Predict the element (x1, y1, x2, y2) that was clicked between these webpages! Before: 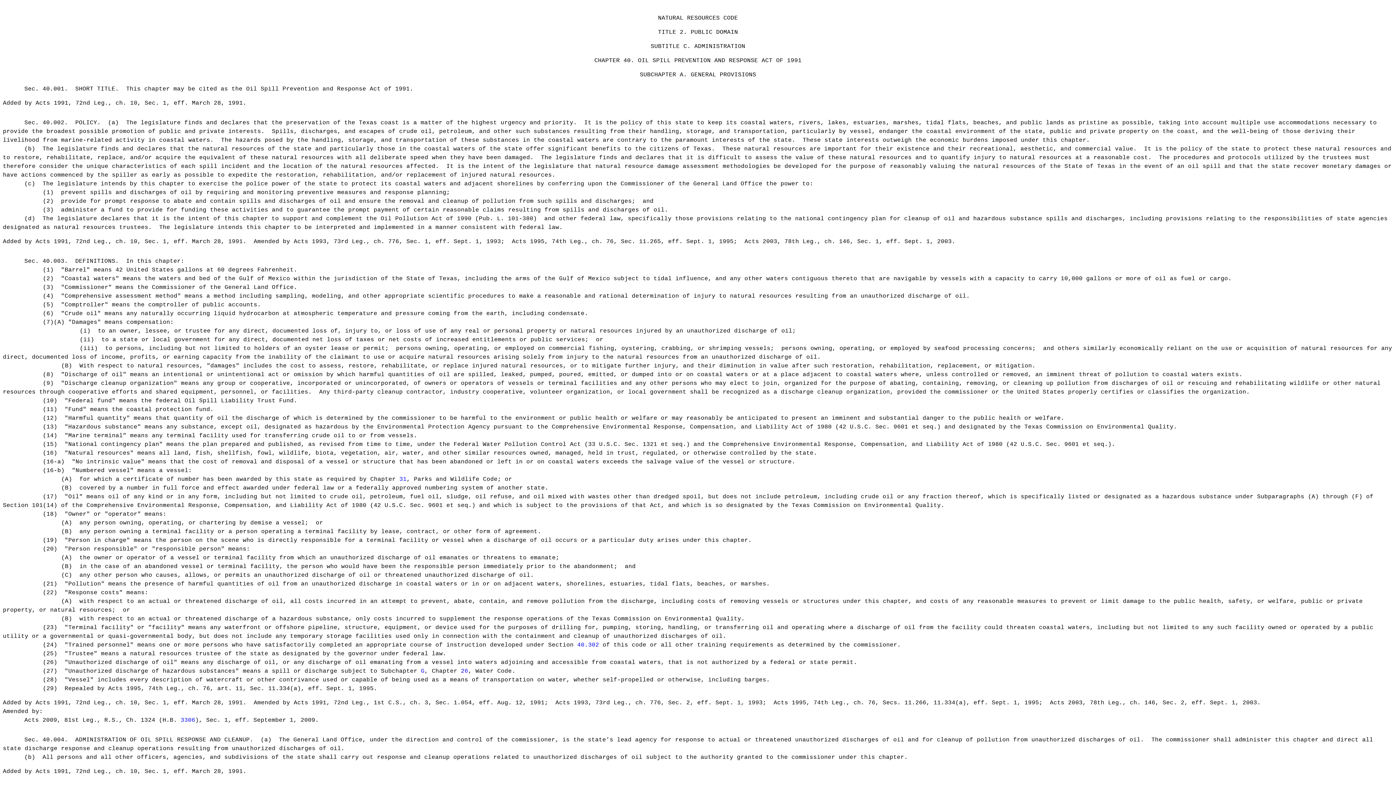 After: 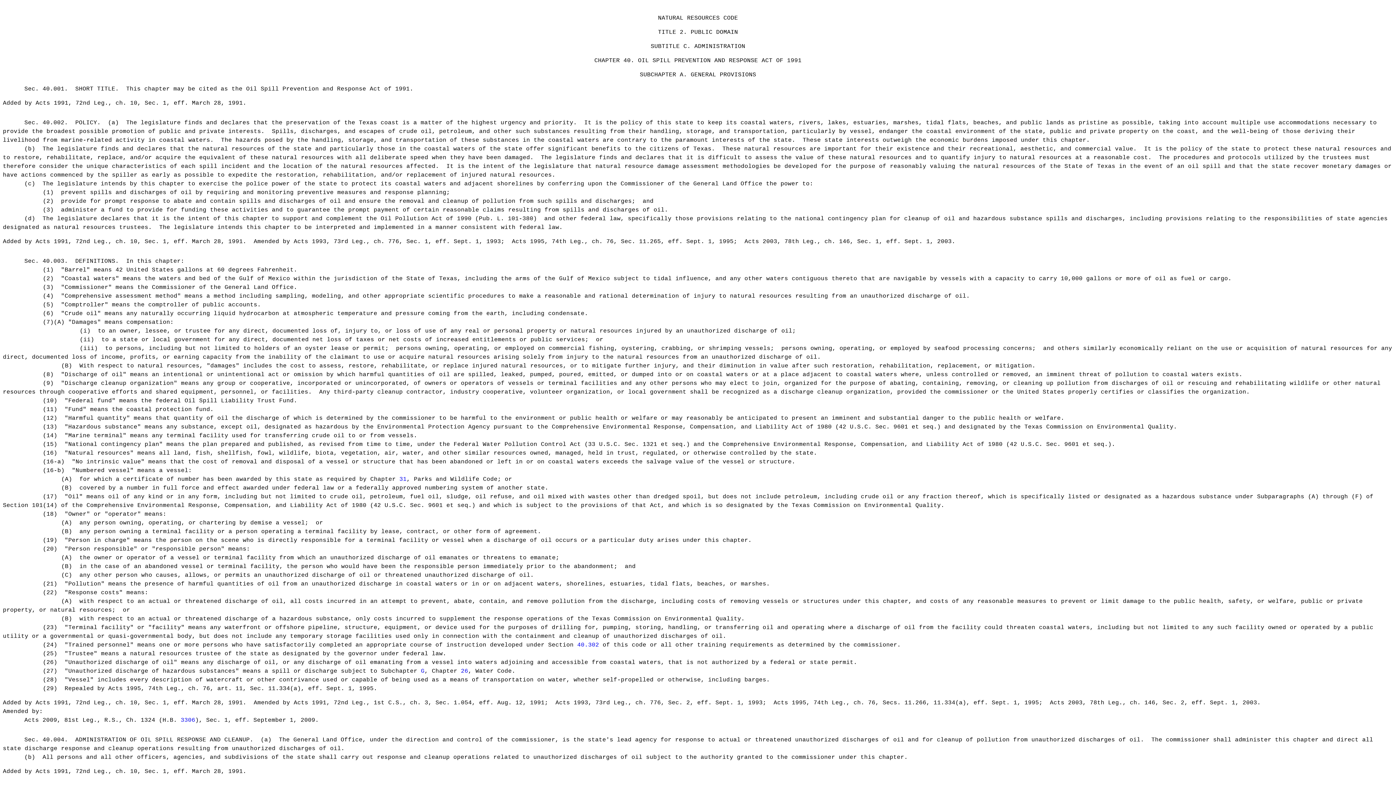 Action: bbox: (421, 668, 424, 674) label: G